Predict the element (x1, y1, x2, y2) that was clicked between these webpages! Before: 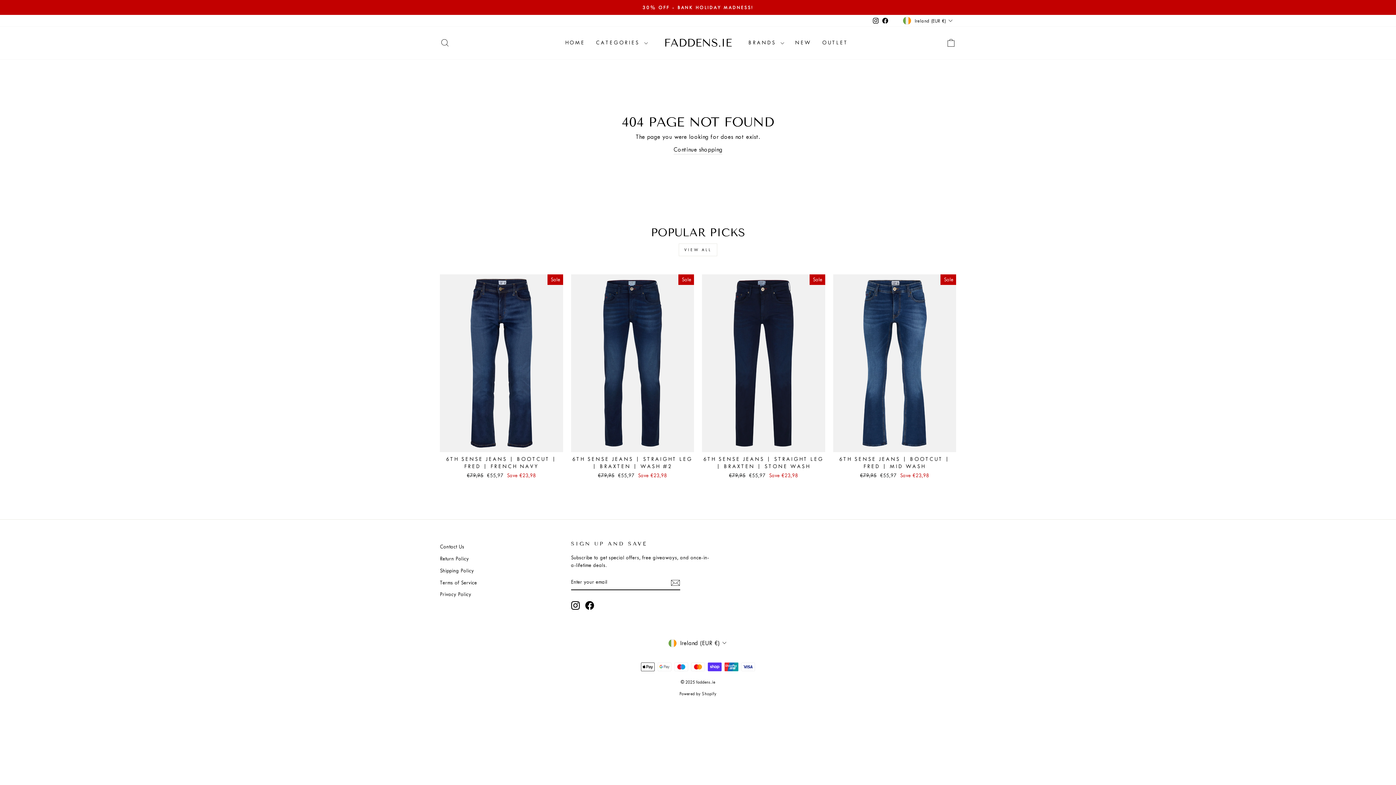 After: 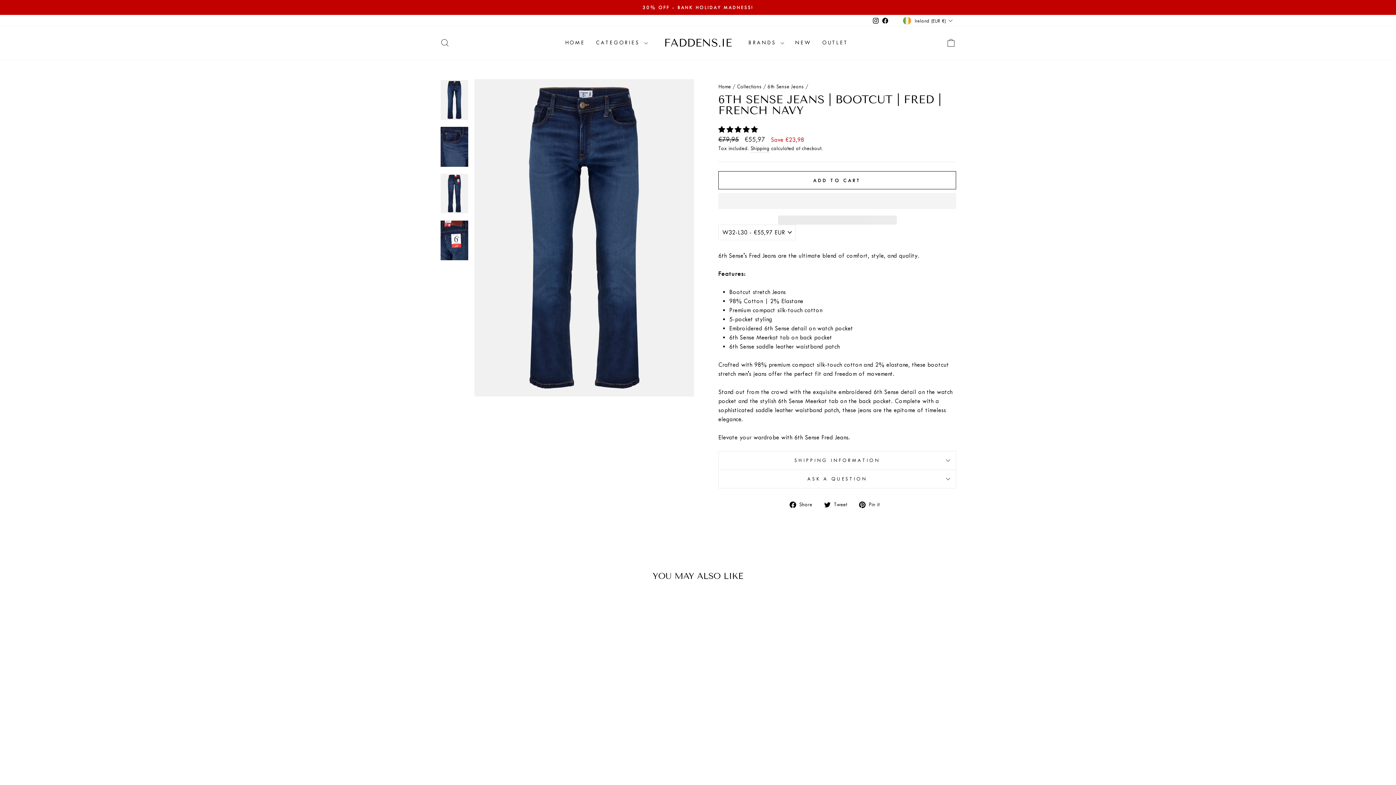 Action: label: 6TH SENSE JEANS | BOOTCUT | FRED | FRENCH NAVY
Regular price
€79,95 
Sale price
€55,97 Save €23,98 bbox: (440, 452, 563, 481)